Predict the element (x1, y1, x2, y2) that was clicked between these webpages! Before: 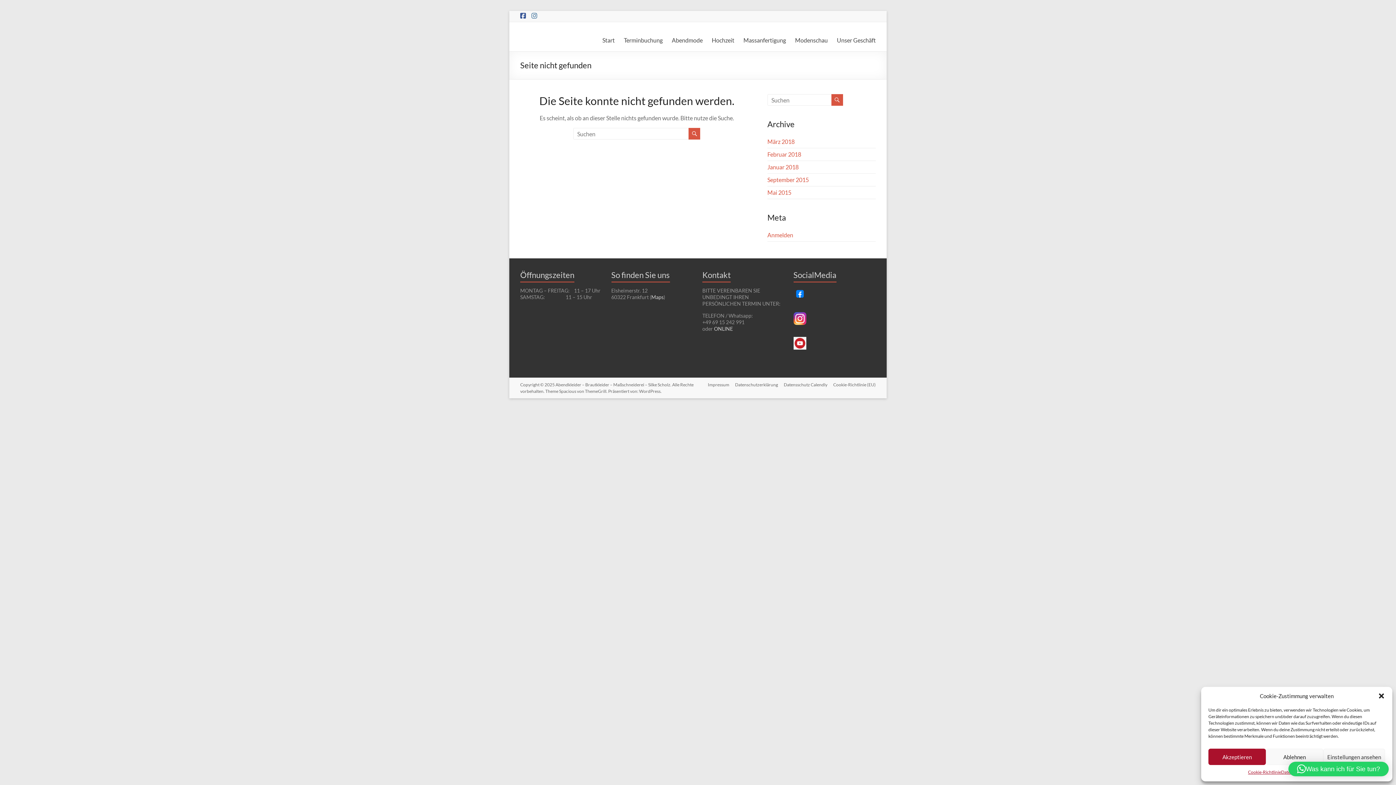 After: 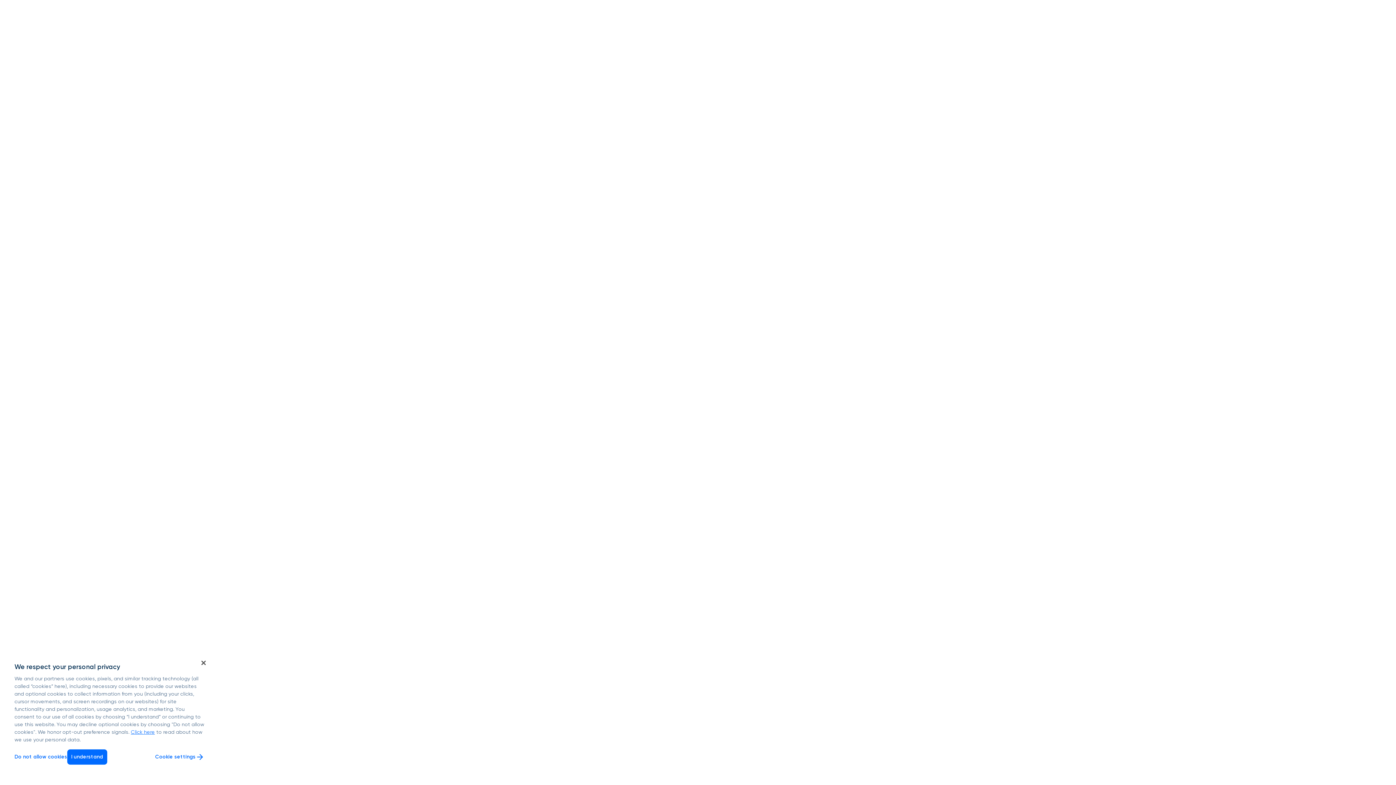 Action: bbox: (778, 381, 827, 389) label: Datensschutz Calendly